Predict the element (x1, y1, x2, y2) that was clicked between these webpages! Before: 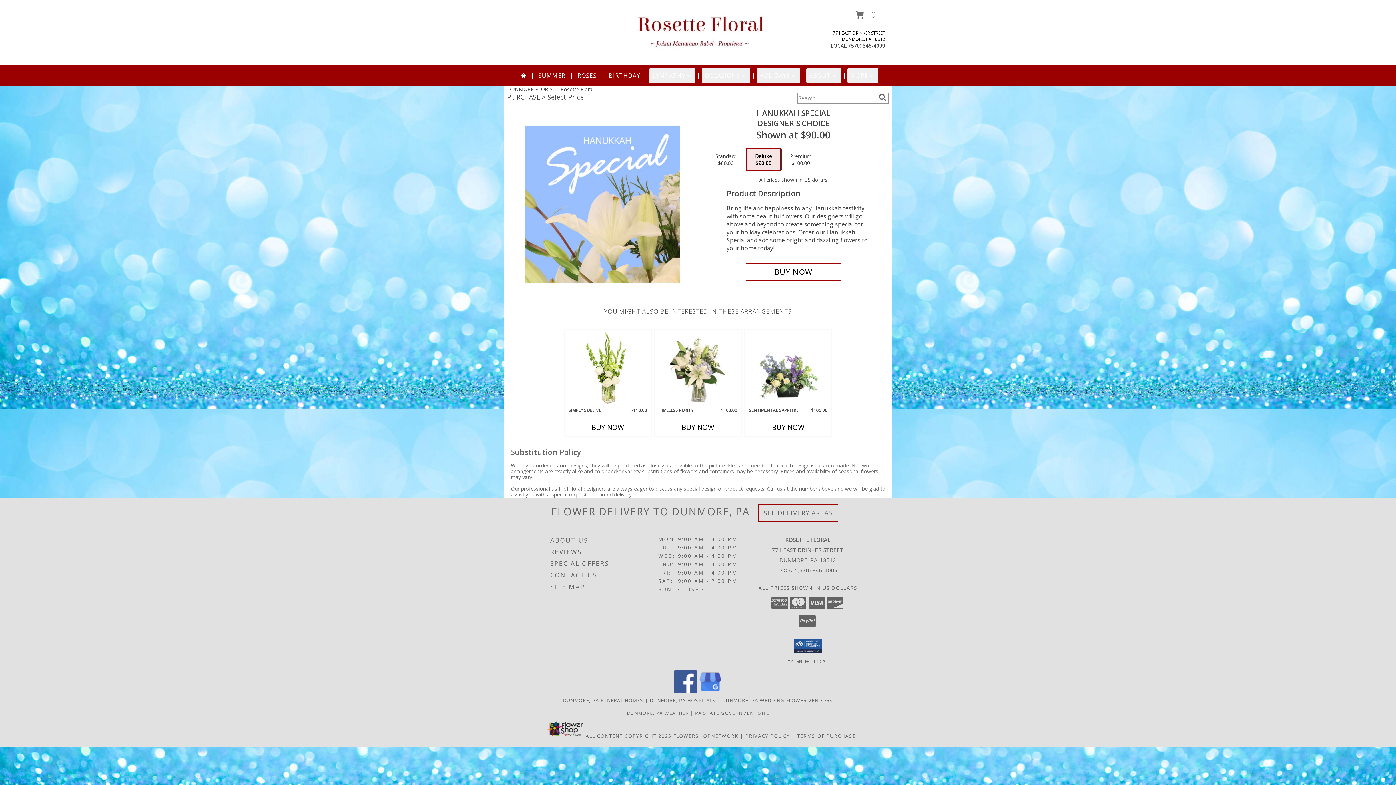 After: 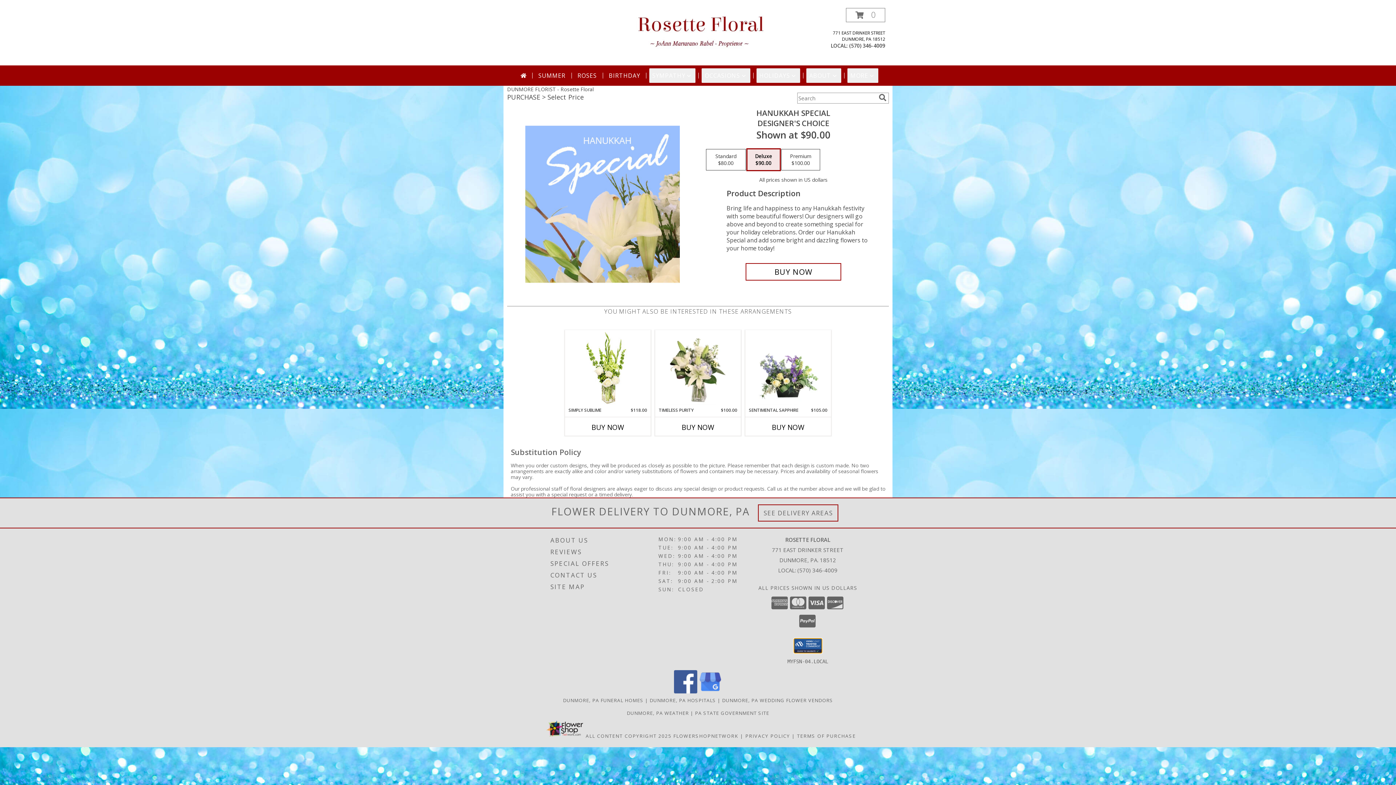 Action: bbox: (794, 638, 822, 653)